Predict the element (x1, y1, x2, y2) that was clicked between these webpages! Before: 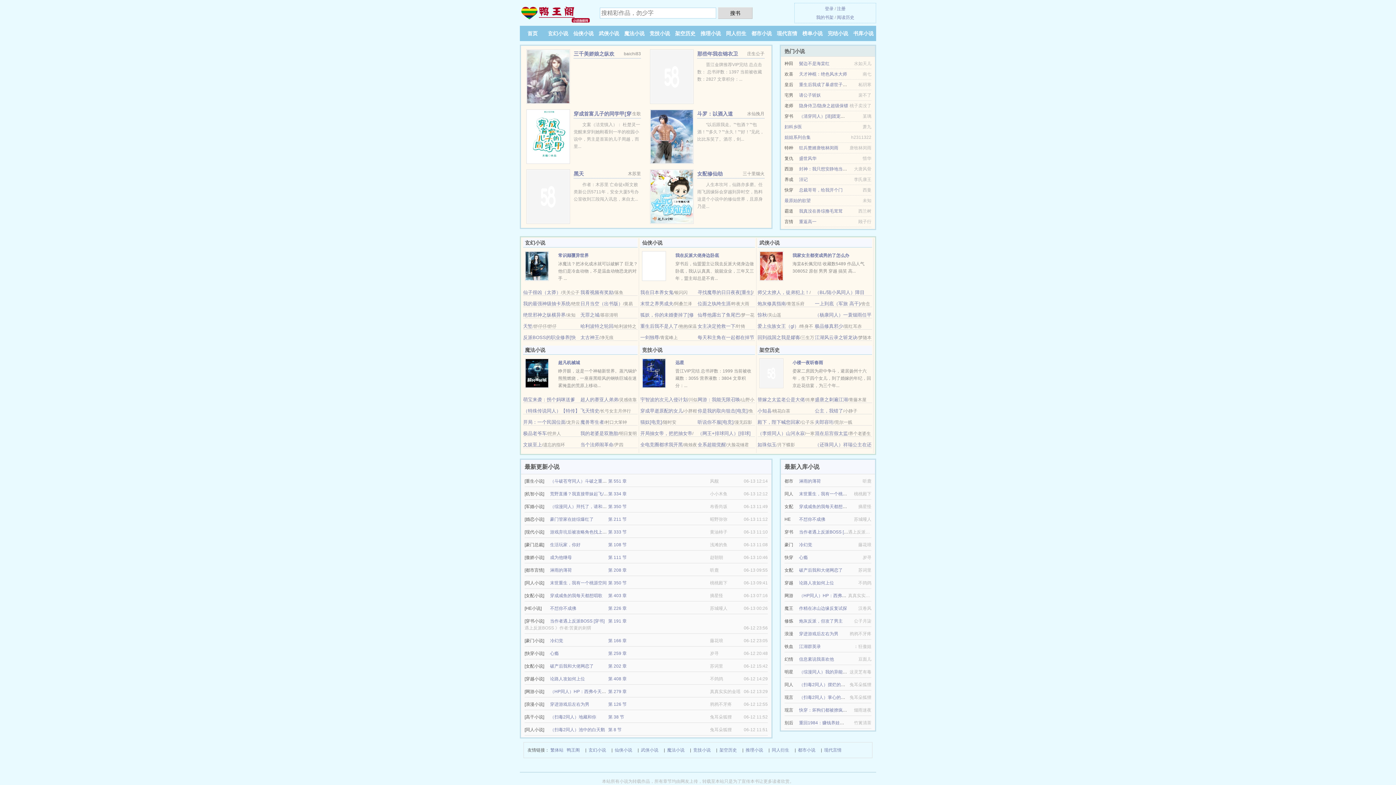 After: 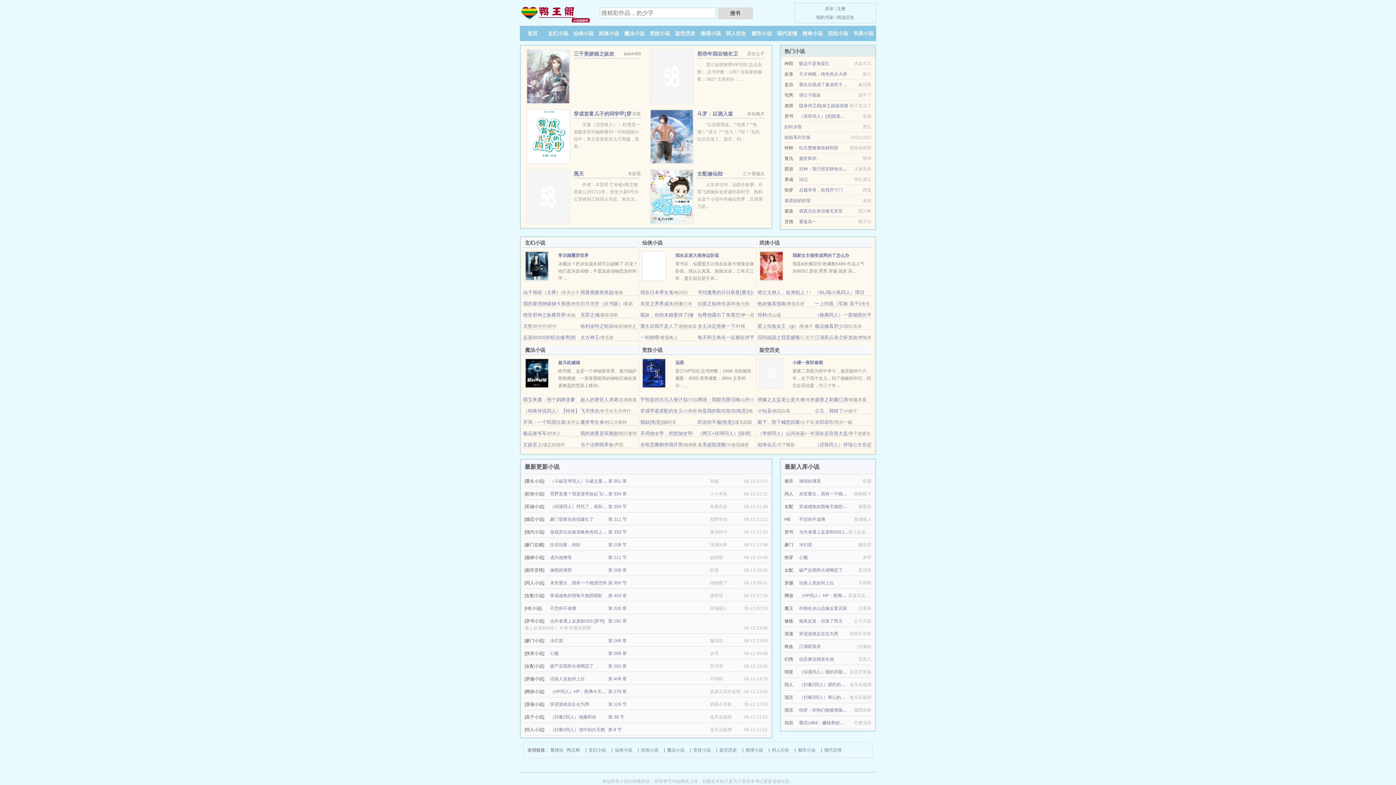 Action: label: 爱上虫族女王（gl） bbox: (757, 323, 799, 329)